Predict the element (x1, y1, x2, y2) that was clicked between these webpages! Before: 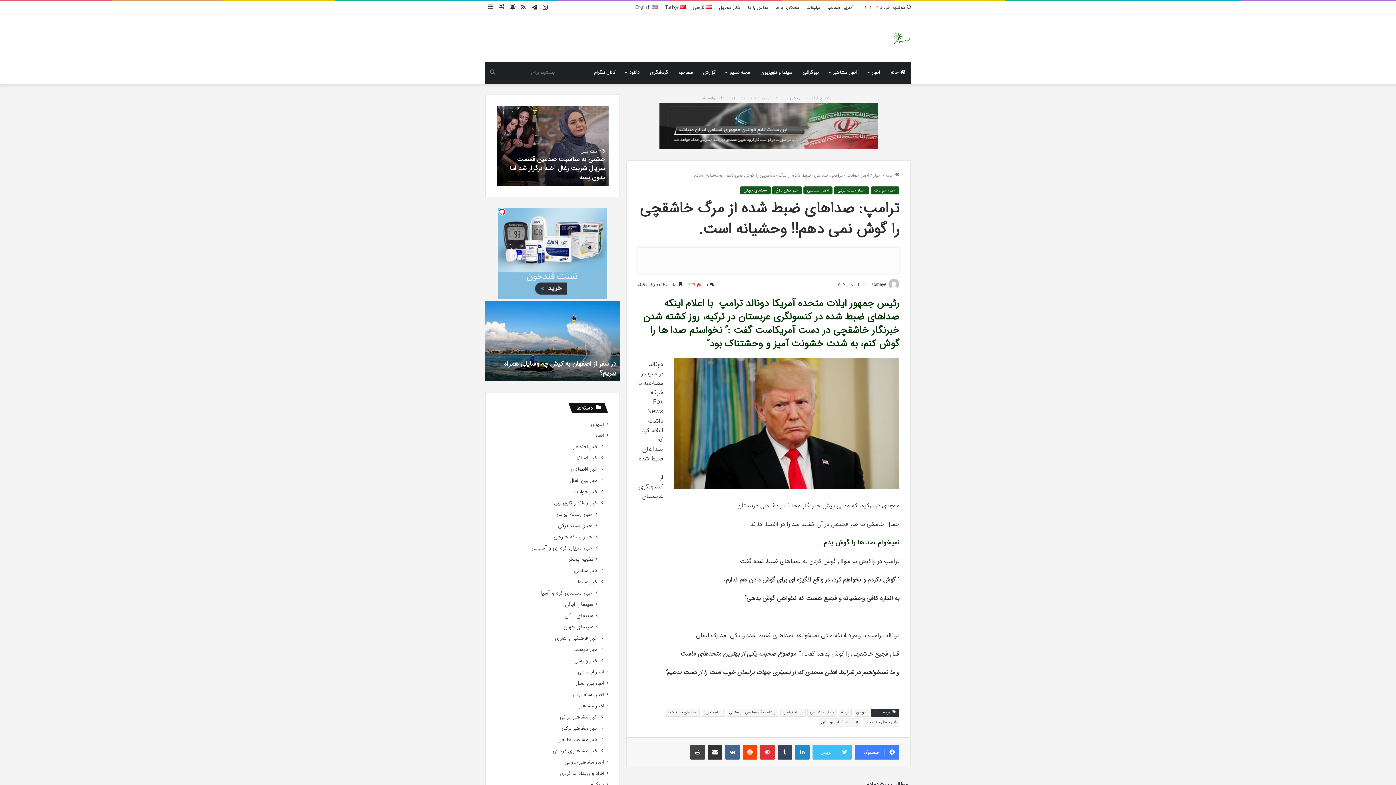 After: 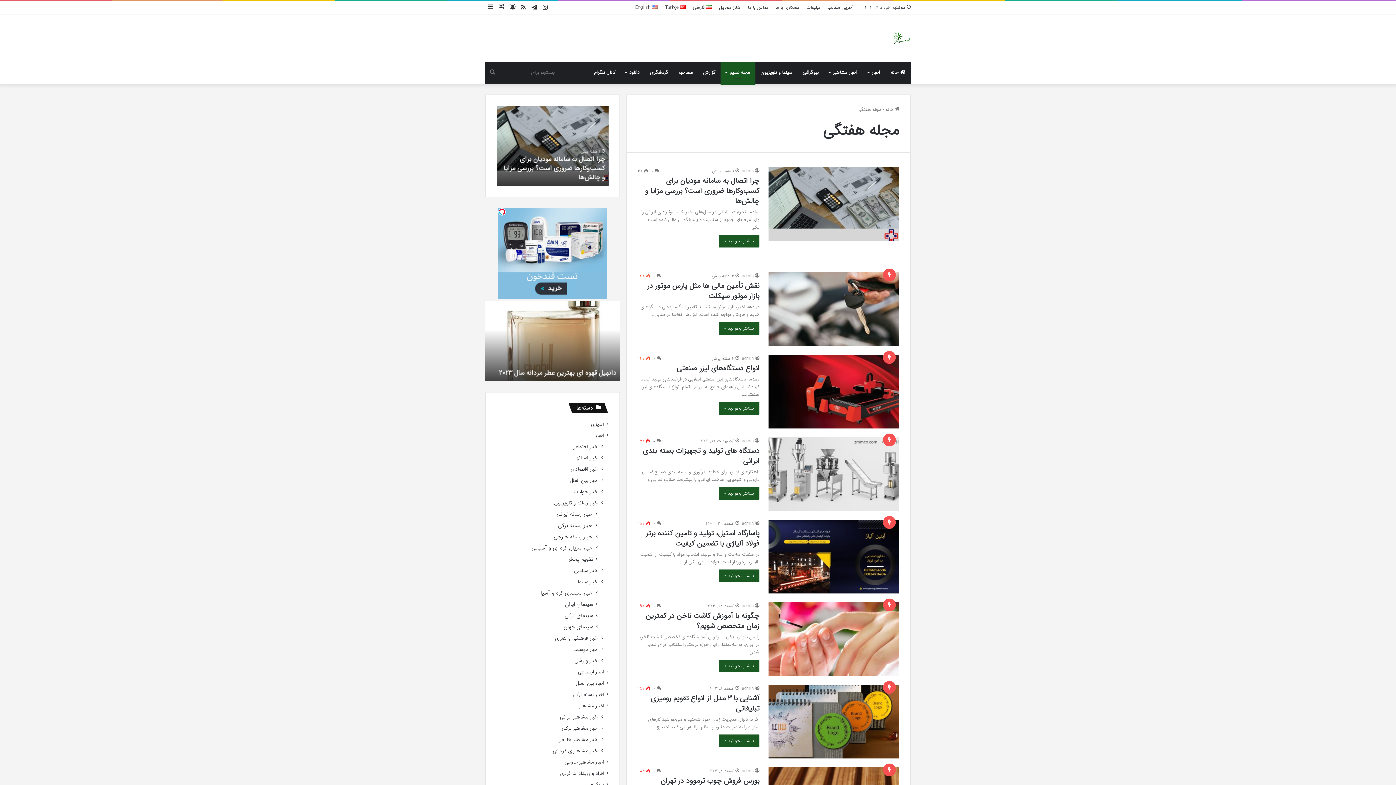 Action: bbox: (720, 61, 755, 83) label: مجله نسیم